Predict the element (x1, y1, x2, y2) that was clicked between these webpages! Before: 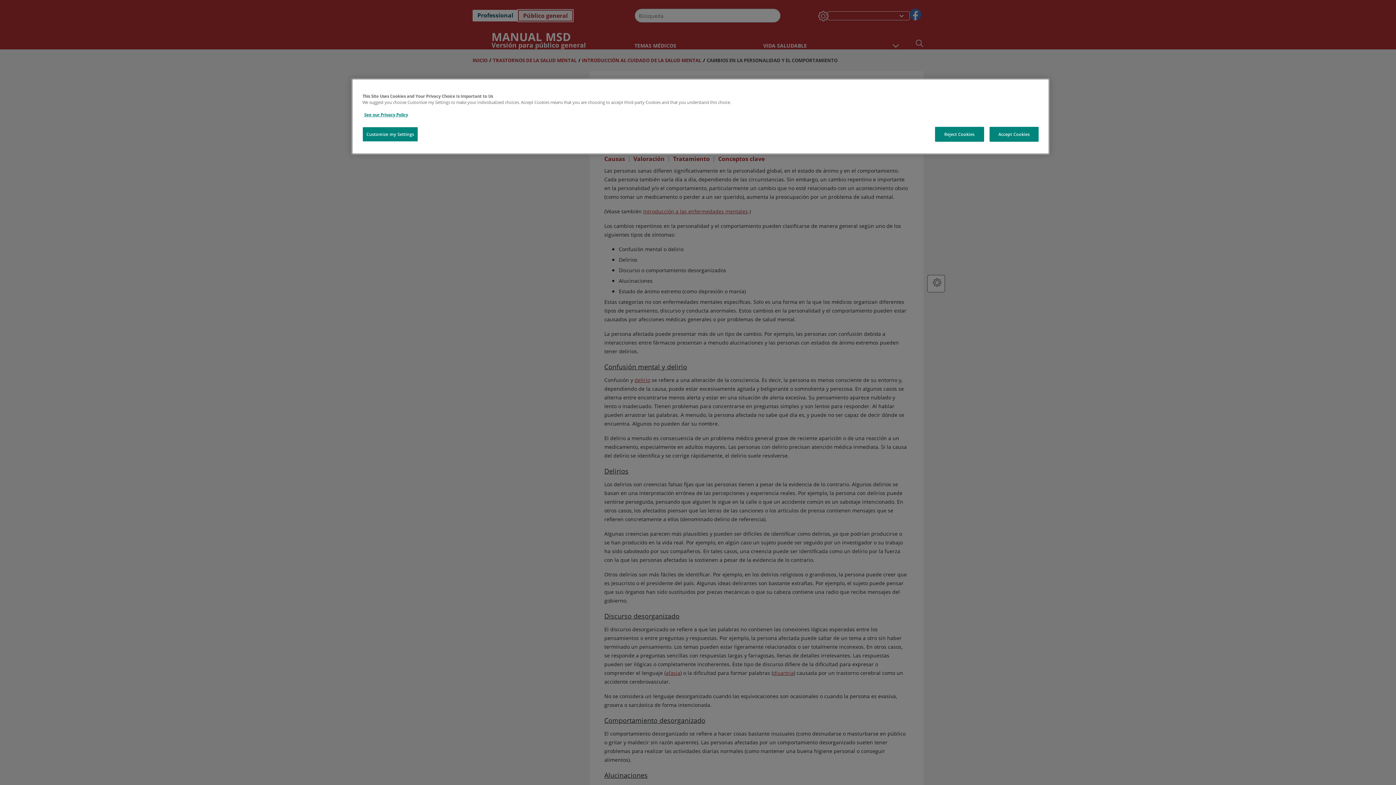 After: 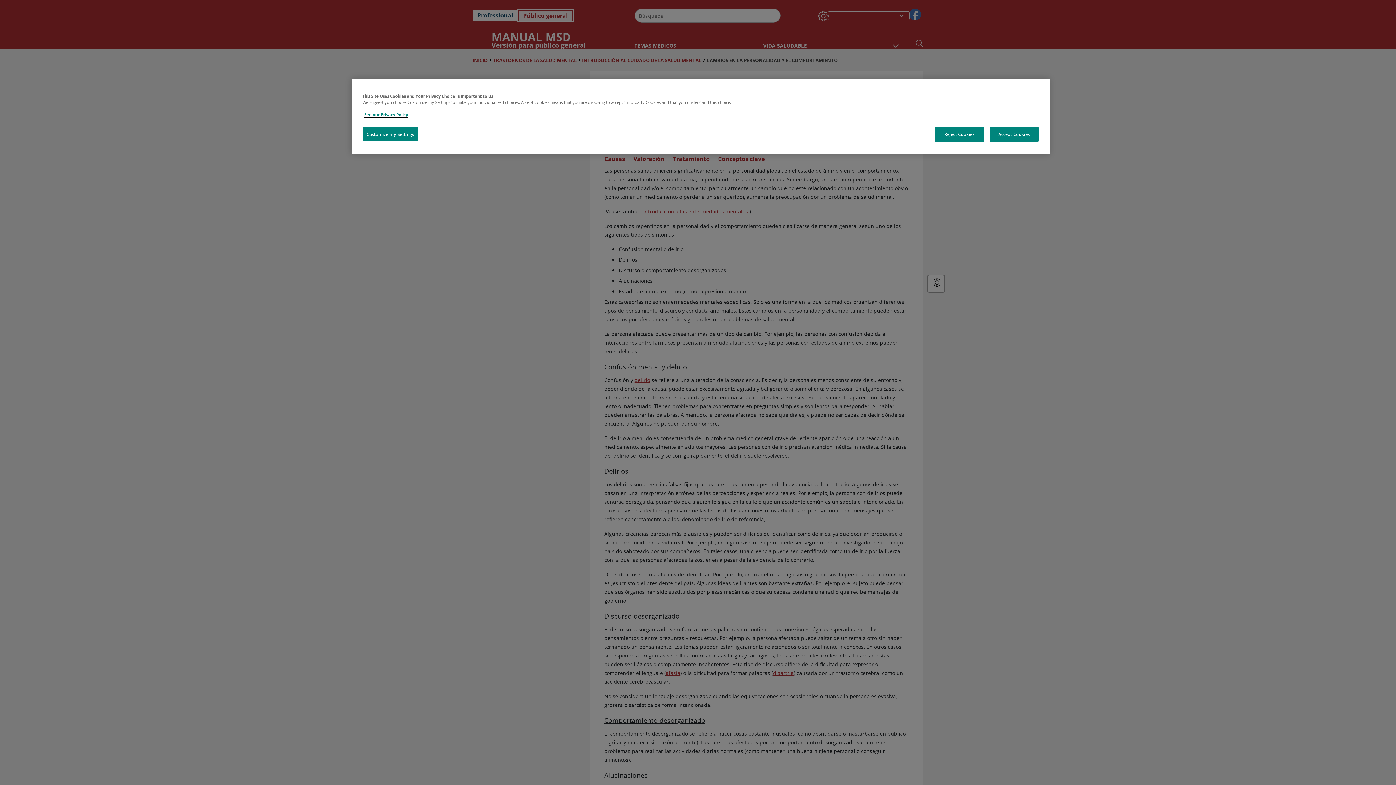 Action: bbox: (364, 112, 408, 117) label: See our Privacy Policy